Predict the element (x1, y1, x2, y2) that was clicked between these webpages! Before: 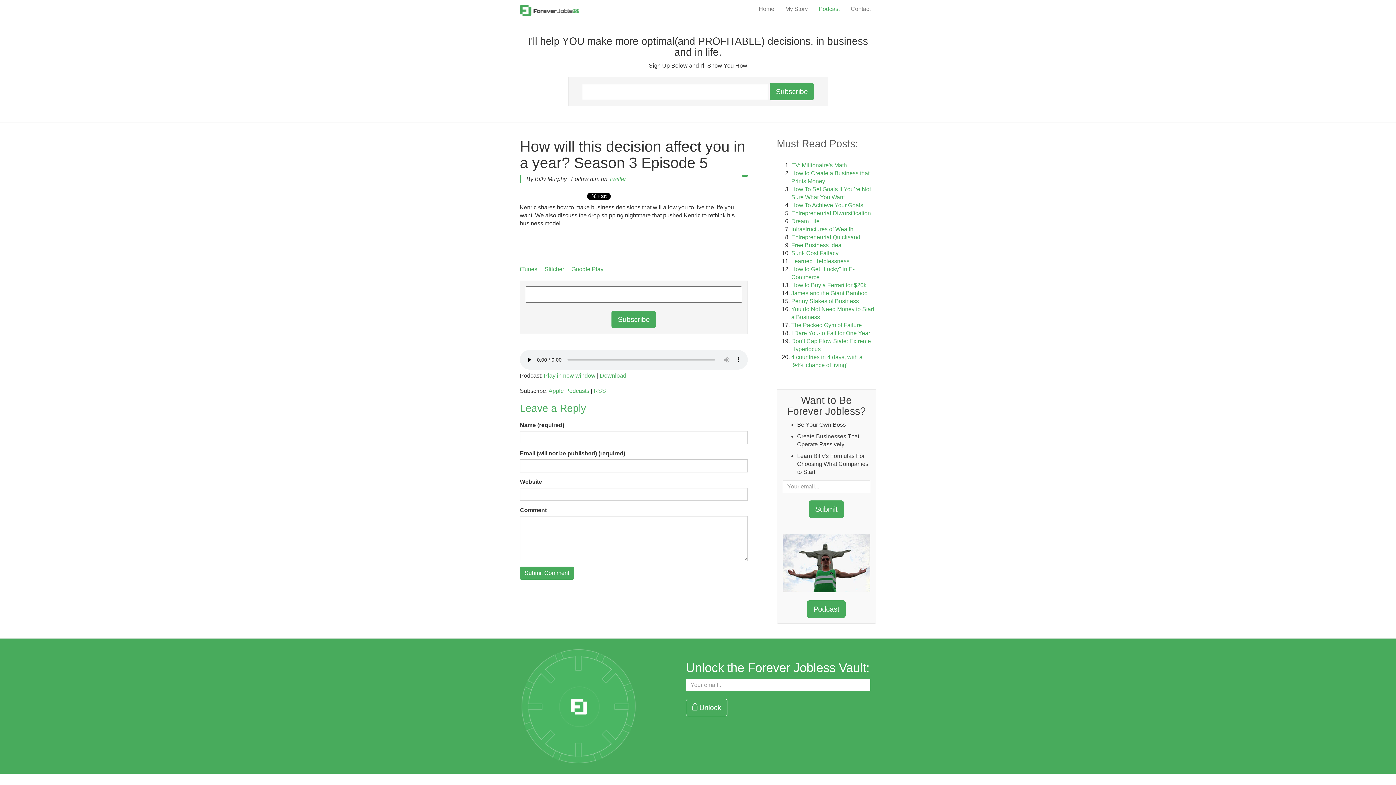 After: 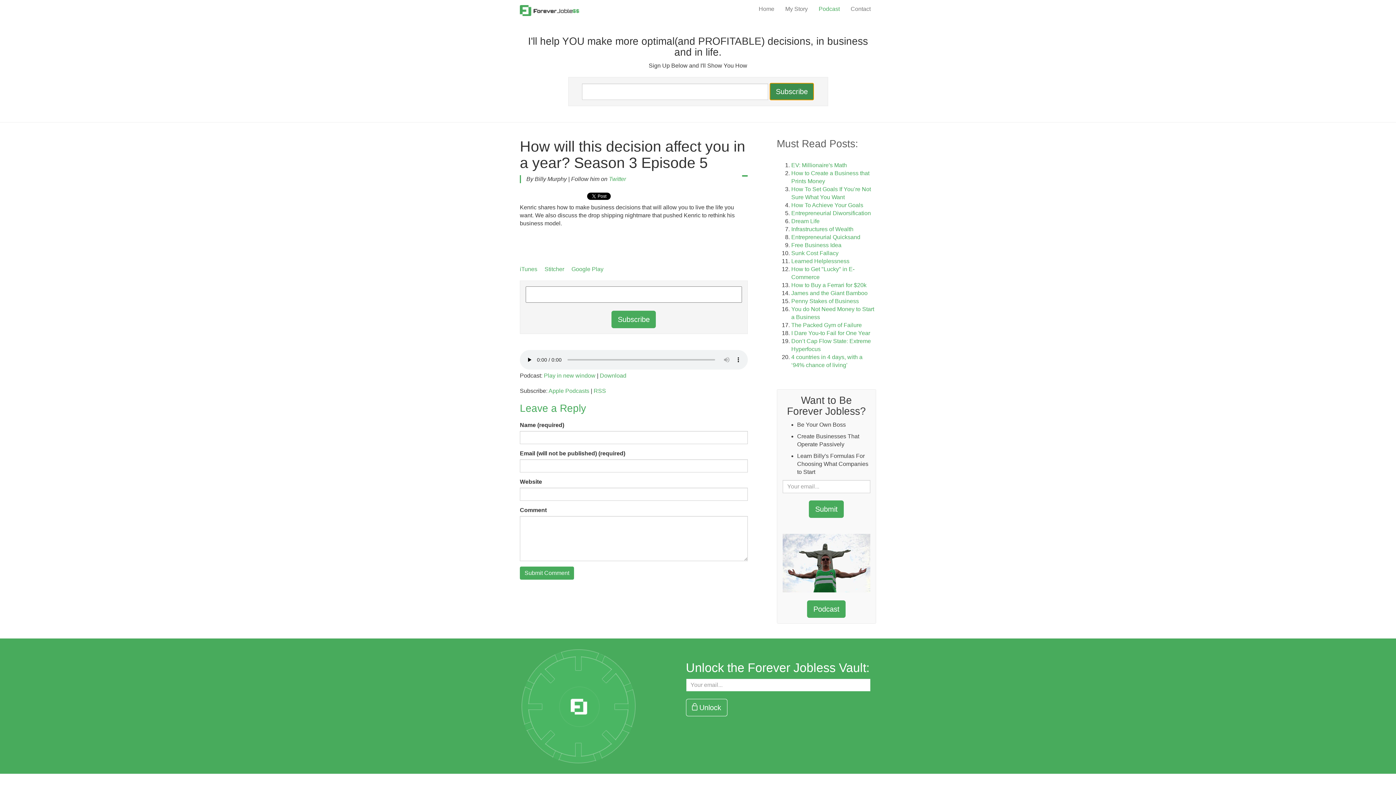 Action: label: Subscribe bbox: (769, 82, 814, 100)